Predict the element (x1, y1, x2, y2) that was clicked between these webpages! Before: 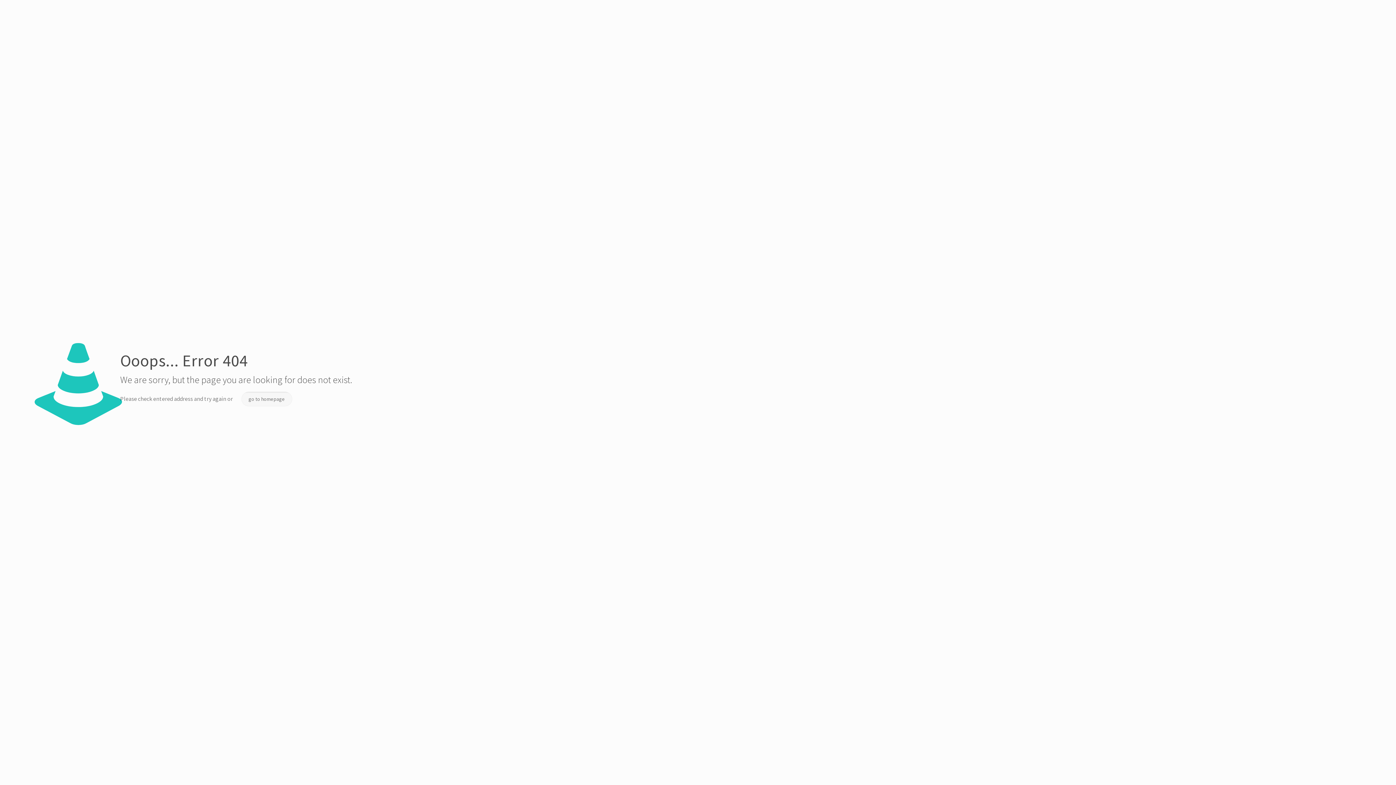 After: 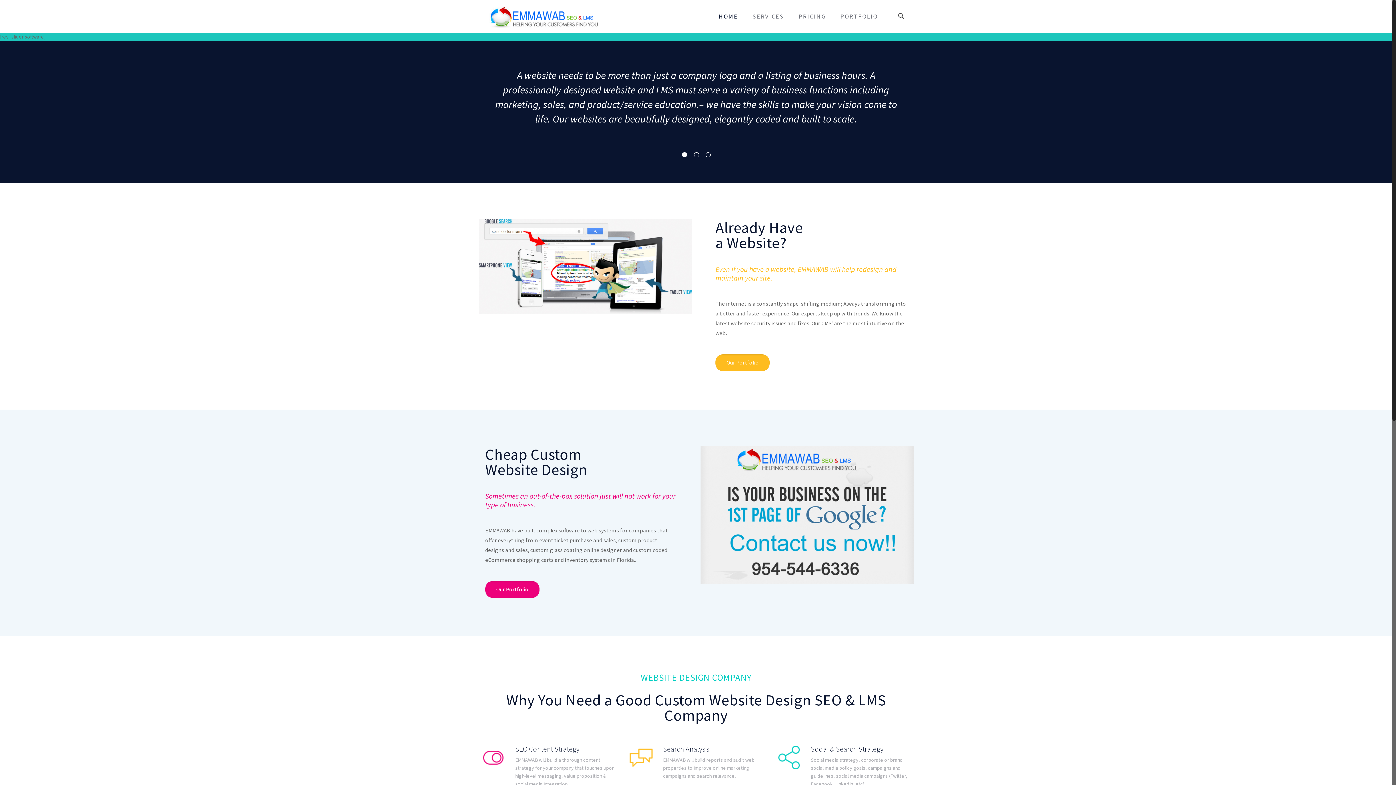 Action: bbox: (241, 392, 292, 406) label: go to homepage